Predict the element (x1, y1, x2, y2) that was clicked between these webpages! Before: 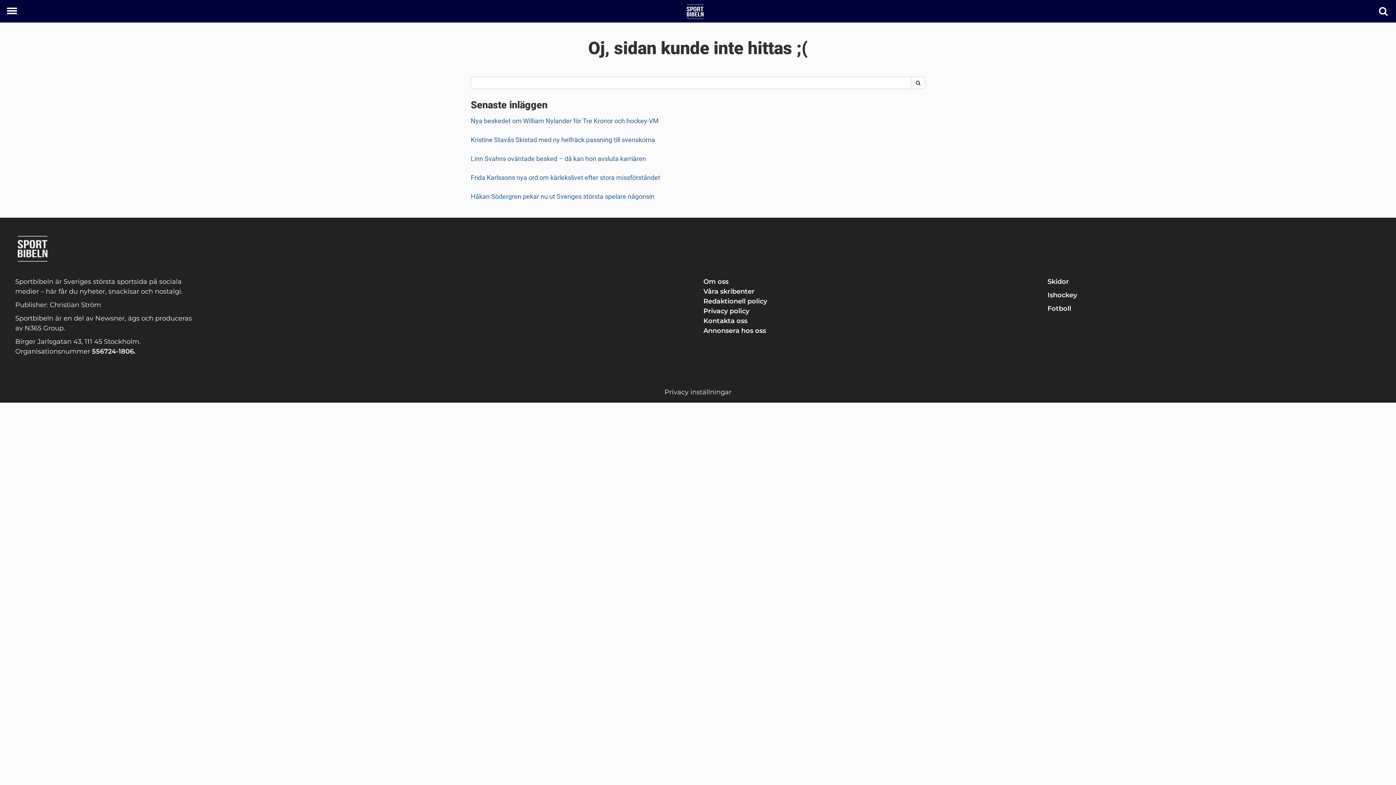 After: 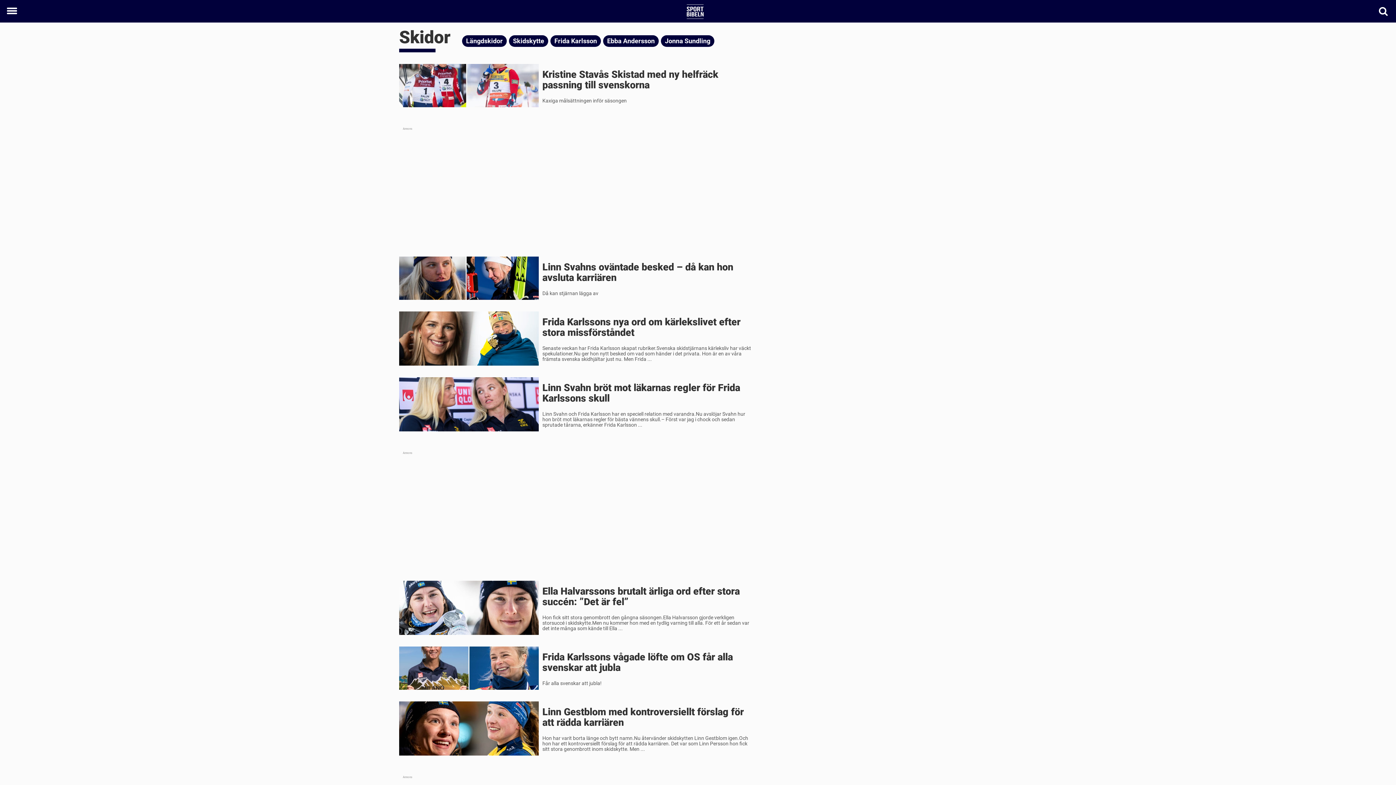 Action: bbox: (1047, 277, 1069, 285) label: Skidor